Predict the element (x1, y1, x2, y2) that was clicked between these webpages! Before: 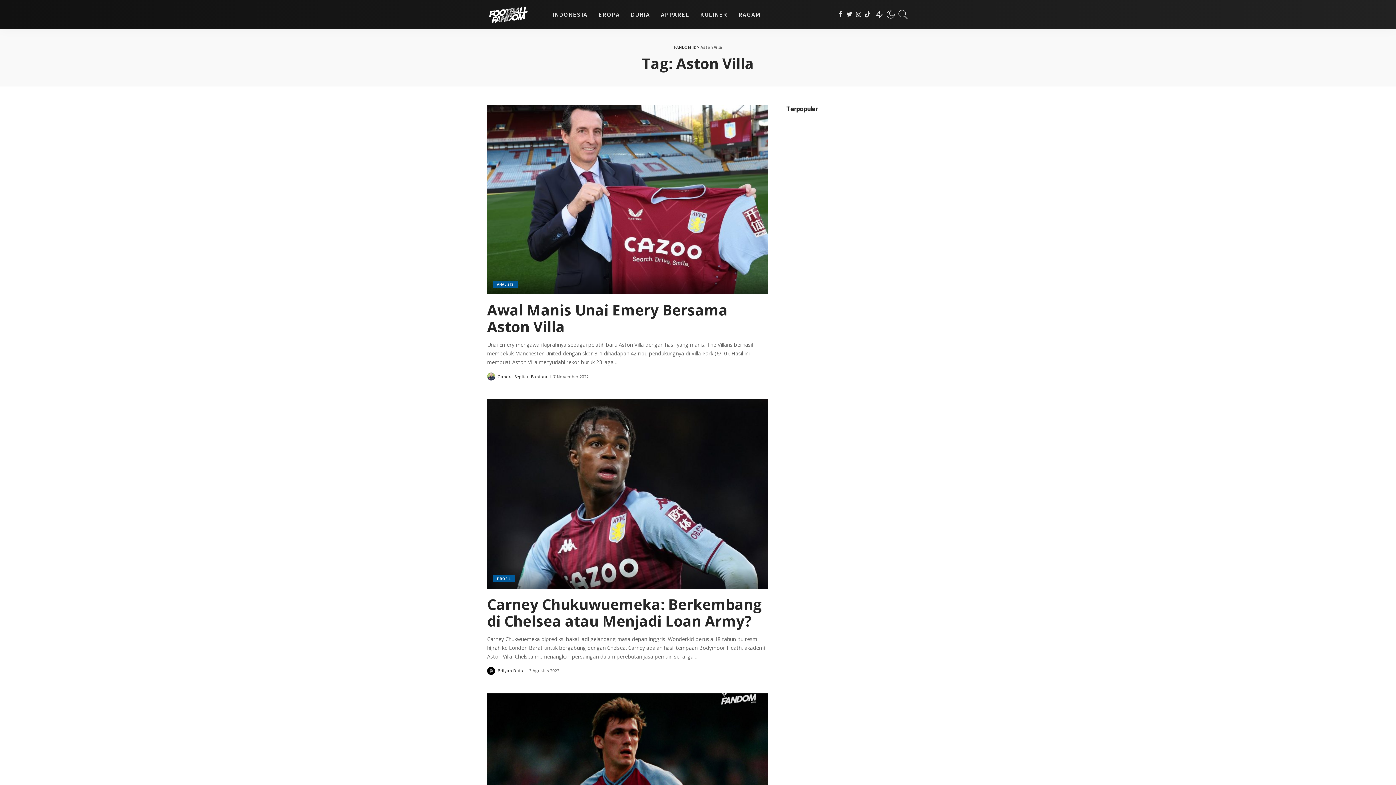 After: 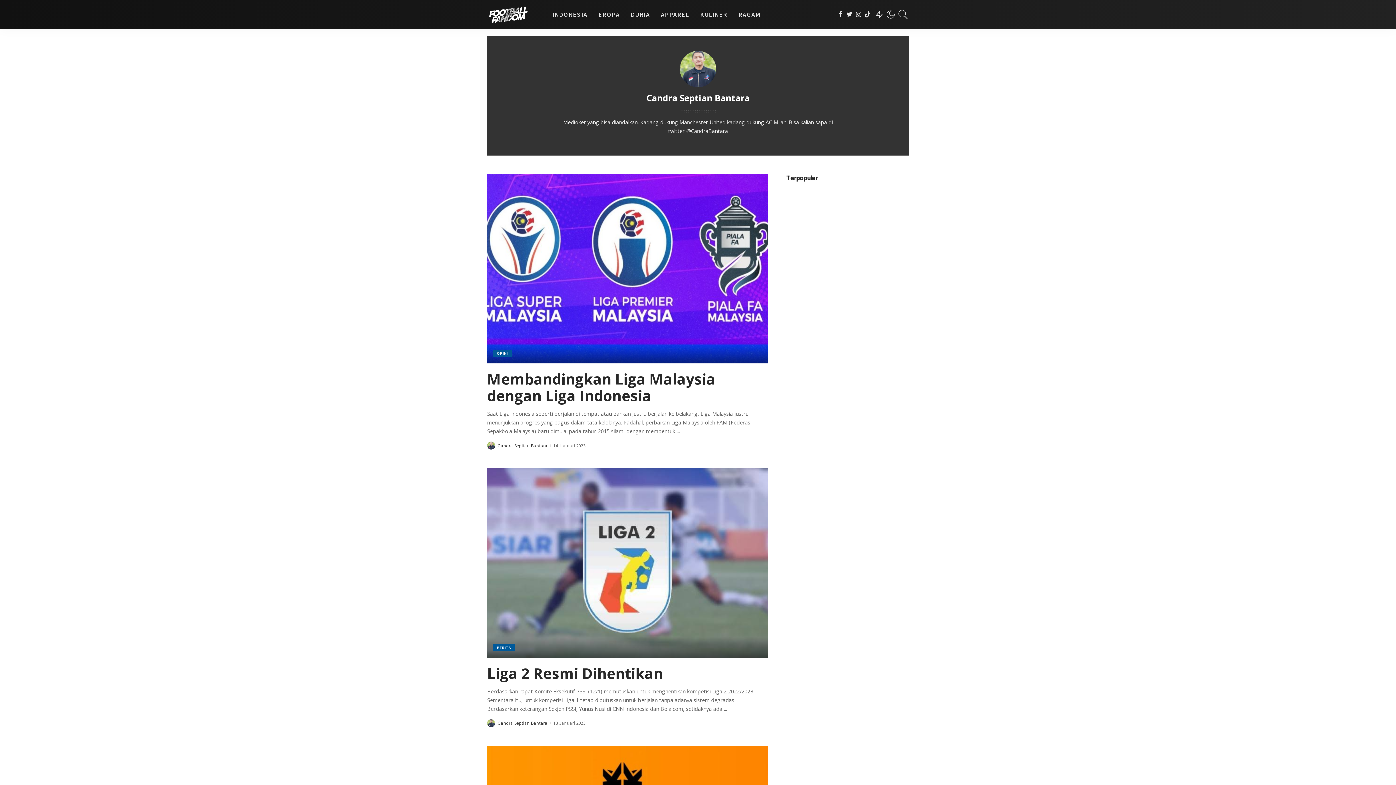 Action: bbox: (497, 374, 547, 379) label: Candra Septian Bantara